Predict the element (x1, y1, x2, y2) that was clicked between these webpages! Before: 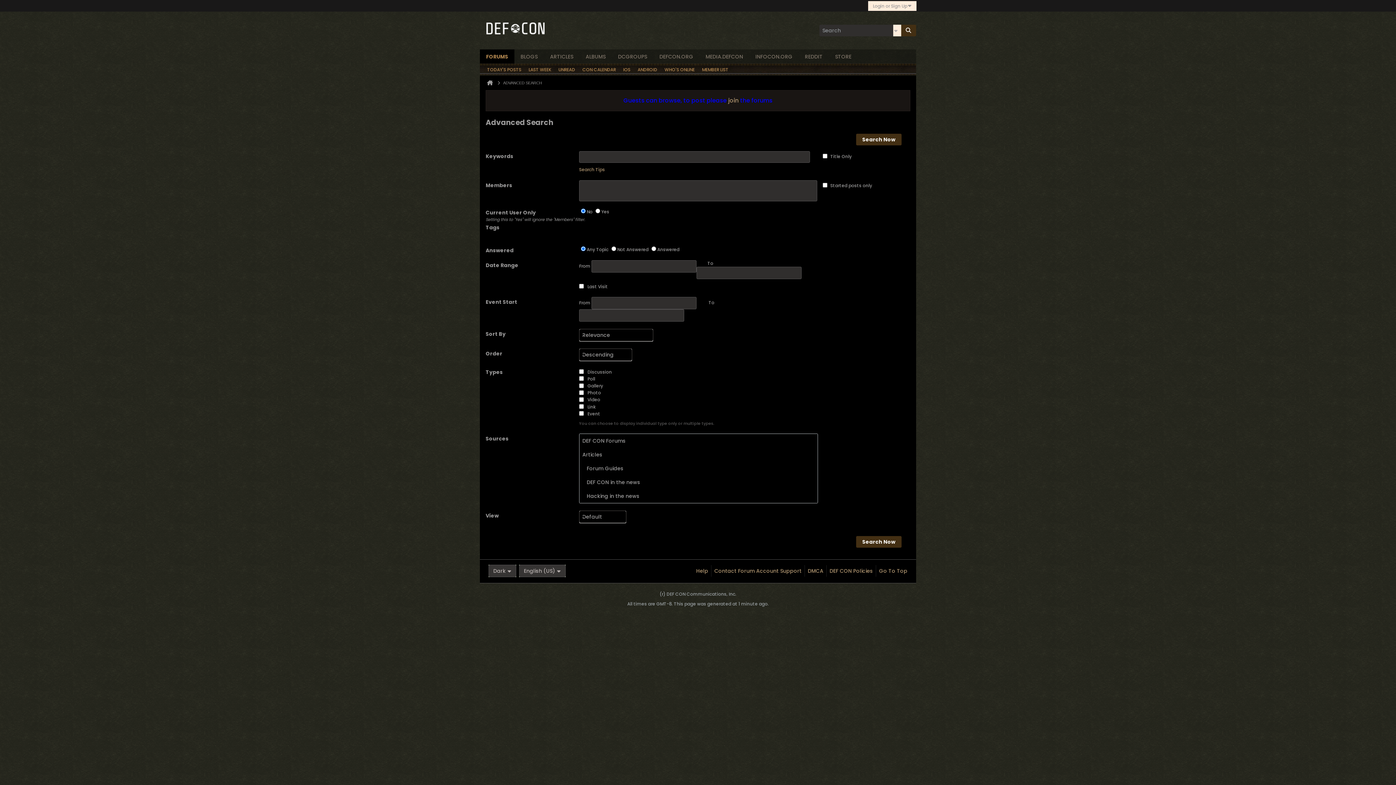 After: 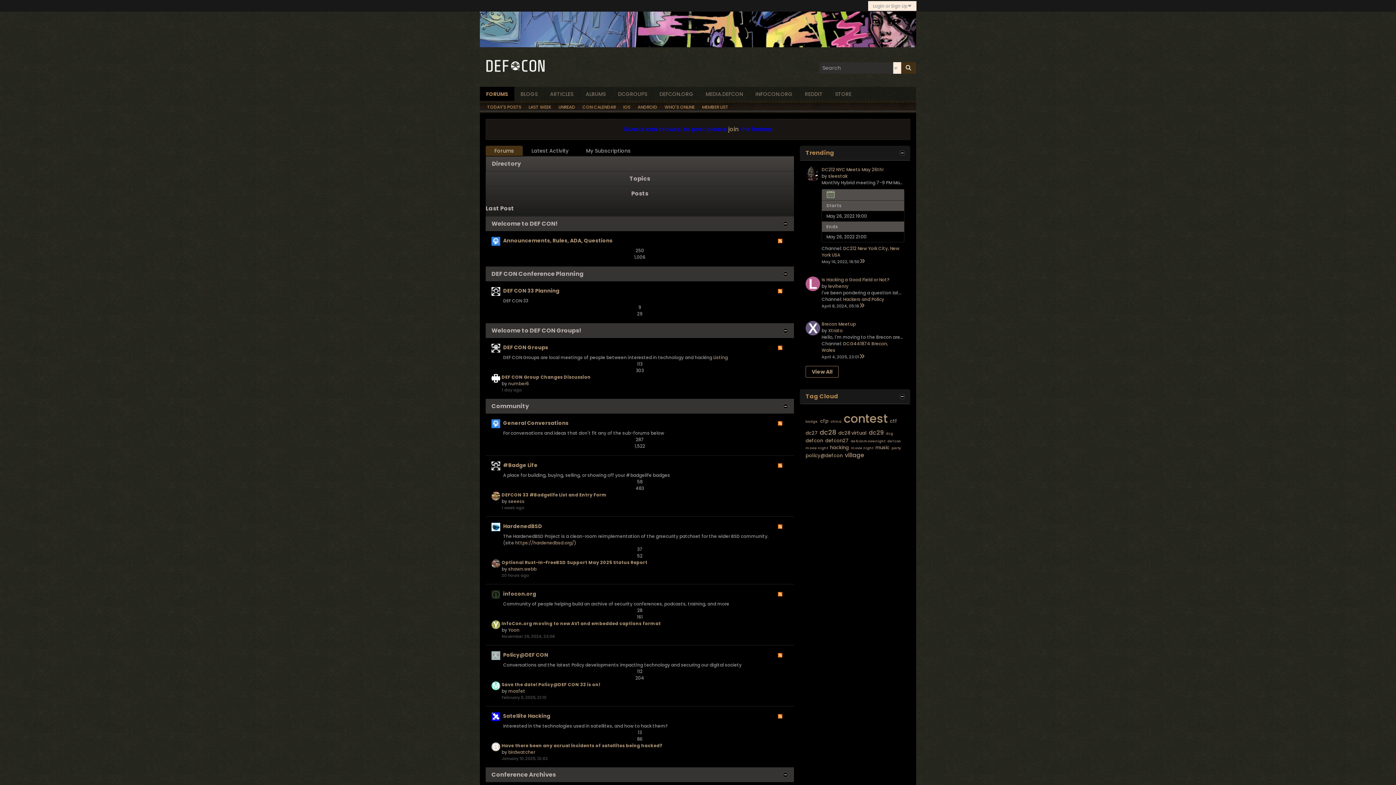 Action: label: FORUMS bbox: (480, 49, 514, 63)